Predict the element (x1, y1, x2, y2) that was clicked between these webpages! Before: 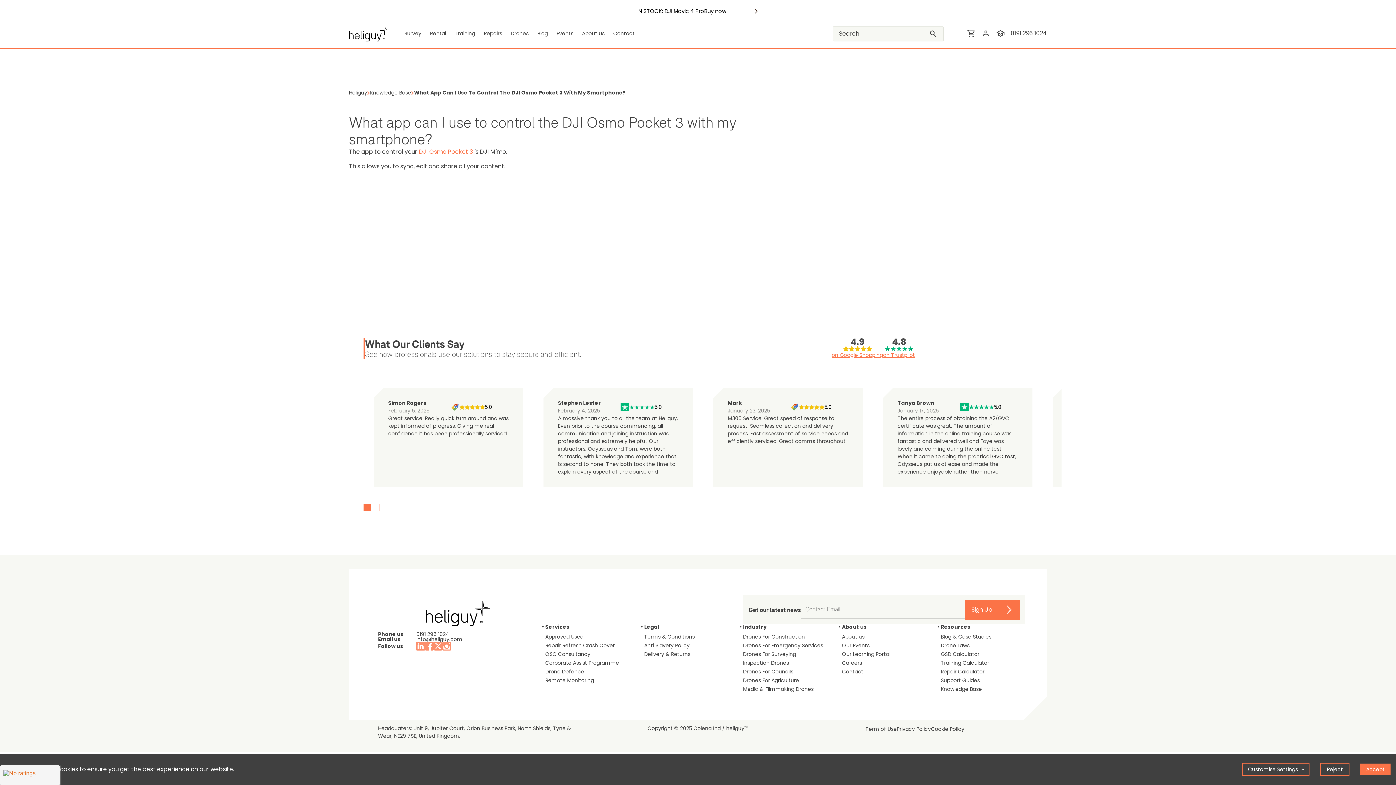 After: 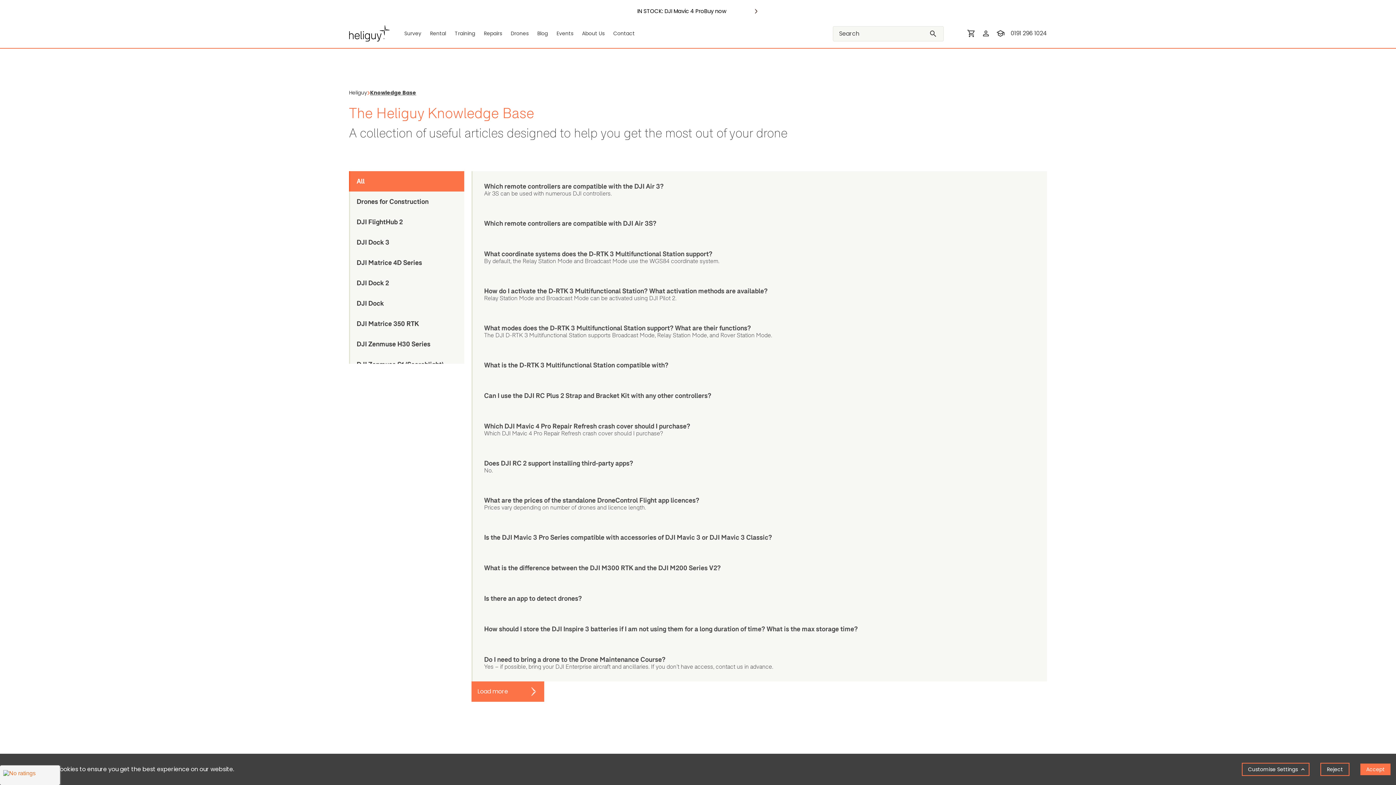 Action: bbox: (370, 89, 411, 96) label: Knowledge Base